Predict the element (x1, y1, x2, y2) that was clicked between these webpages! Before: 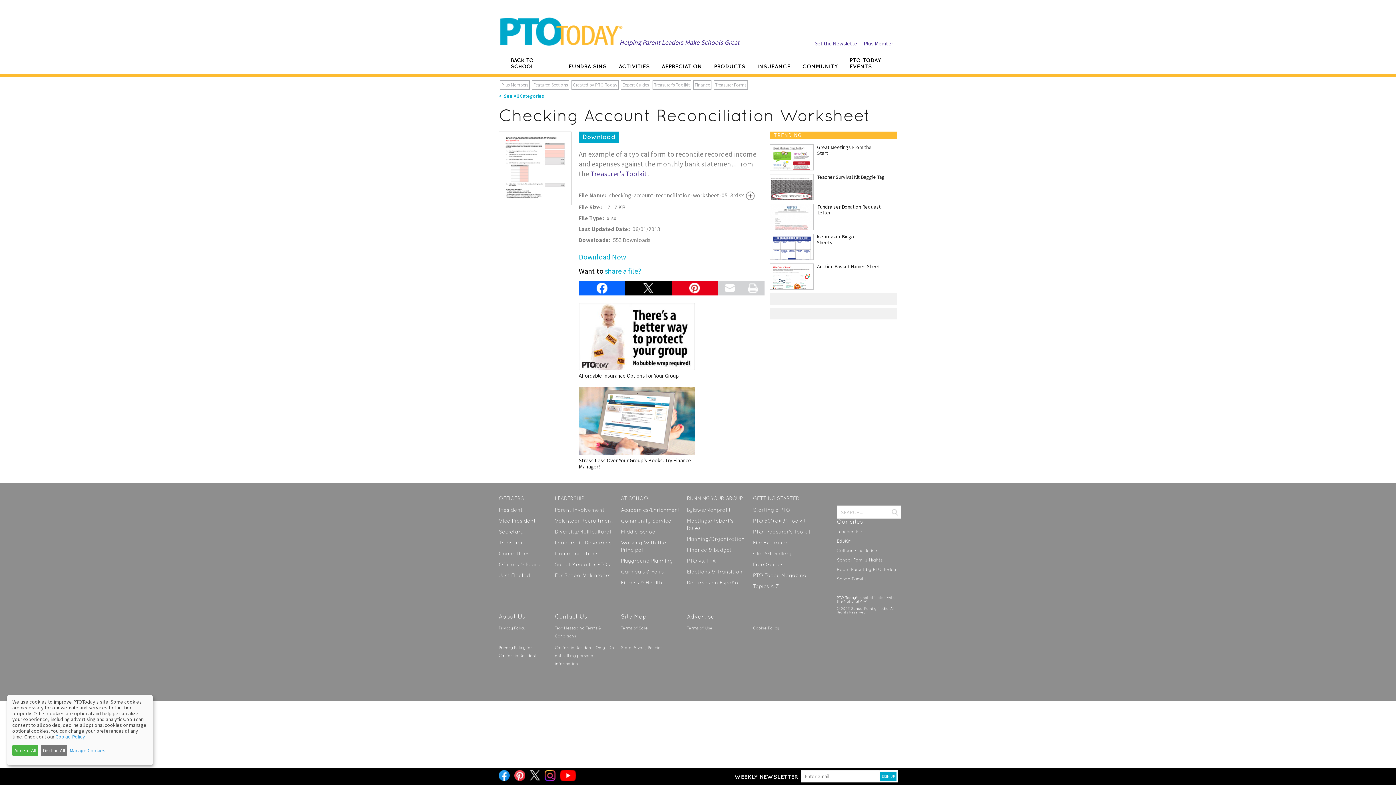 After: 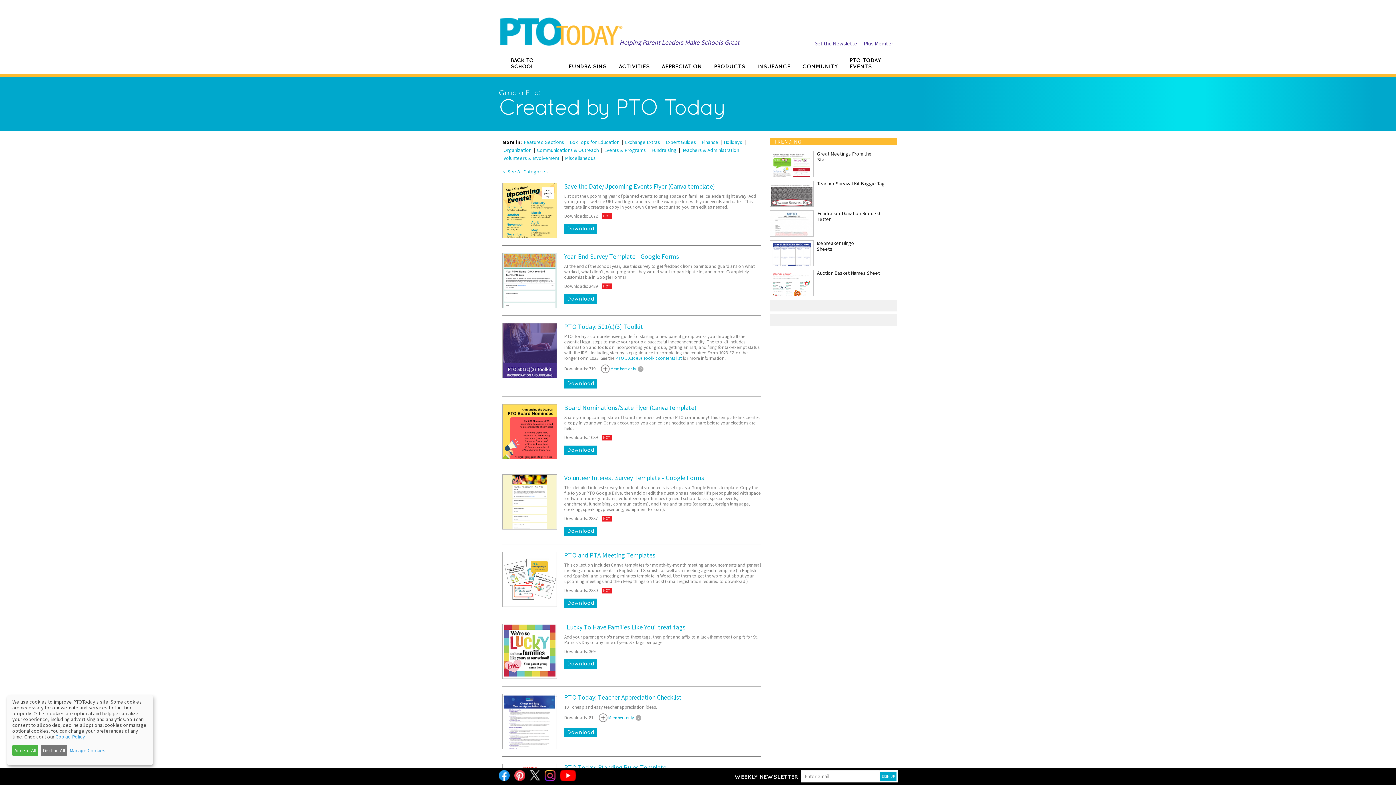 Action: label: Created by PTO Today bbox: (571, 80, 618, 89)